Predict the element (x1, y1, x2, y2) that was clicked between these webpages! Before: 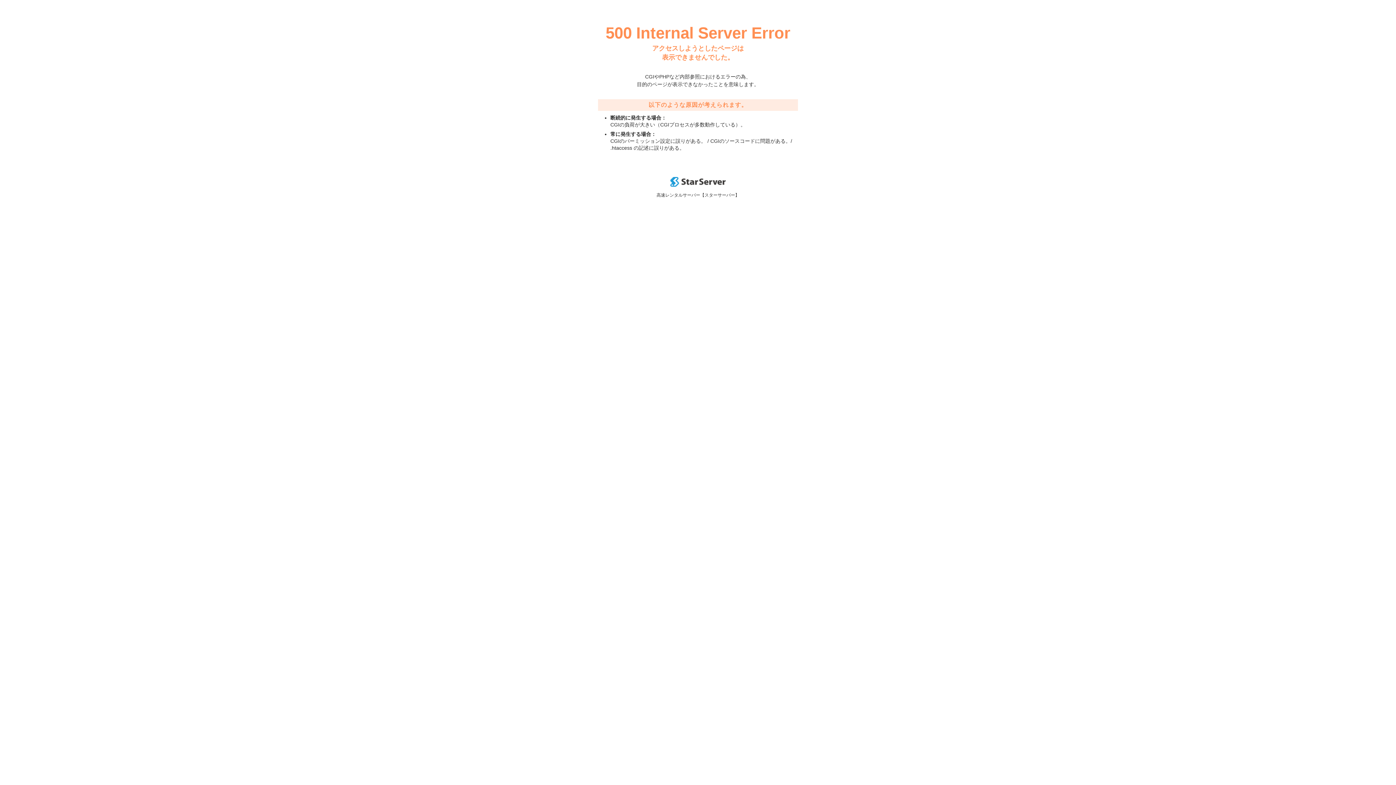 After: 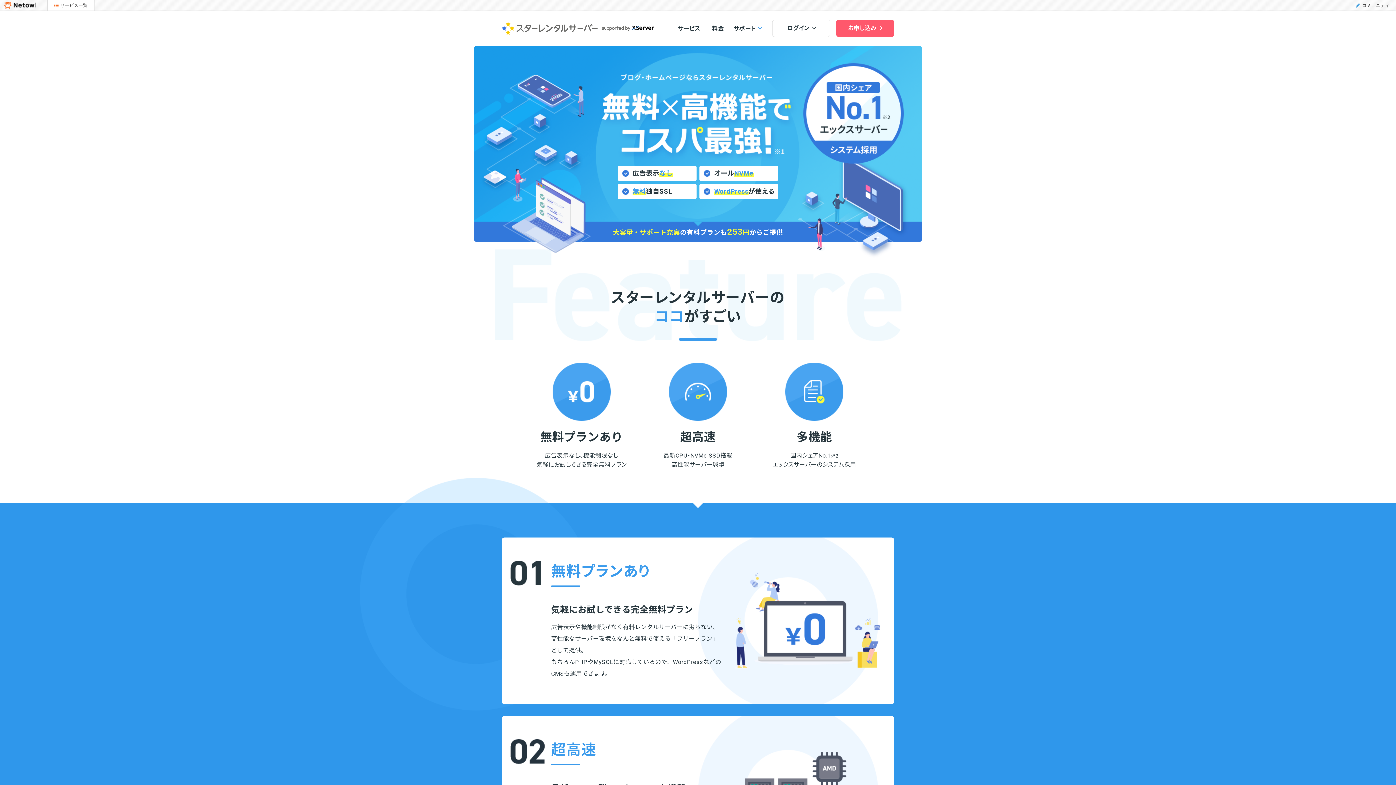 Action: bbox: (670, 182, 725, 188)